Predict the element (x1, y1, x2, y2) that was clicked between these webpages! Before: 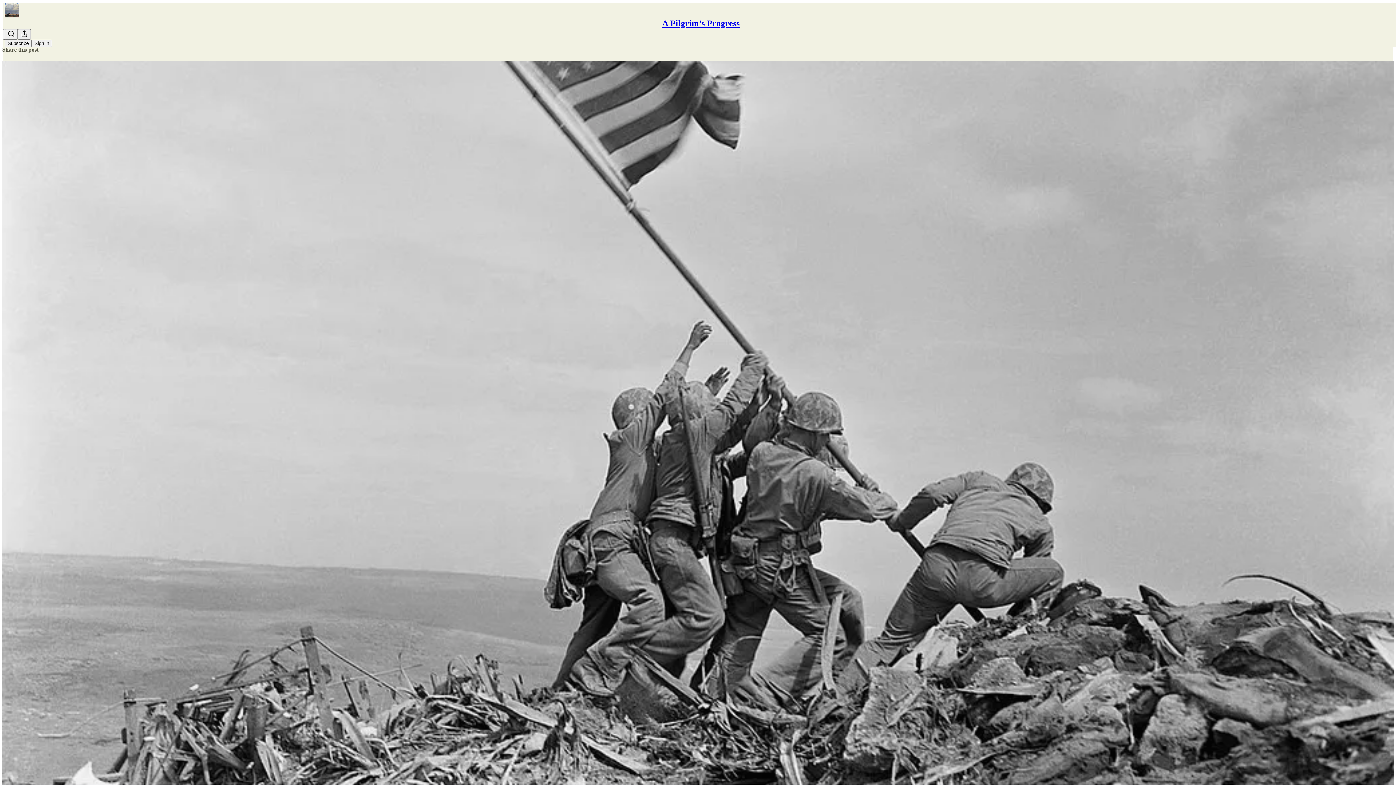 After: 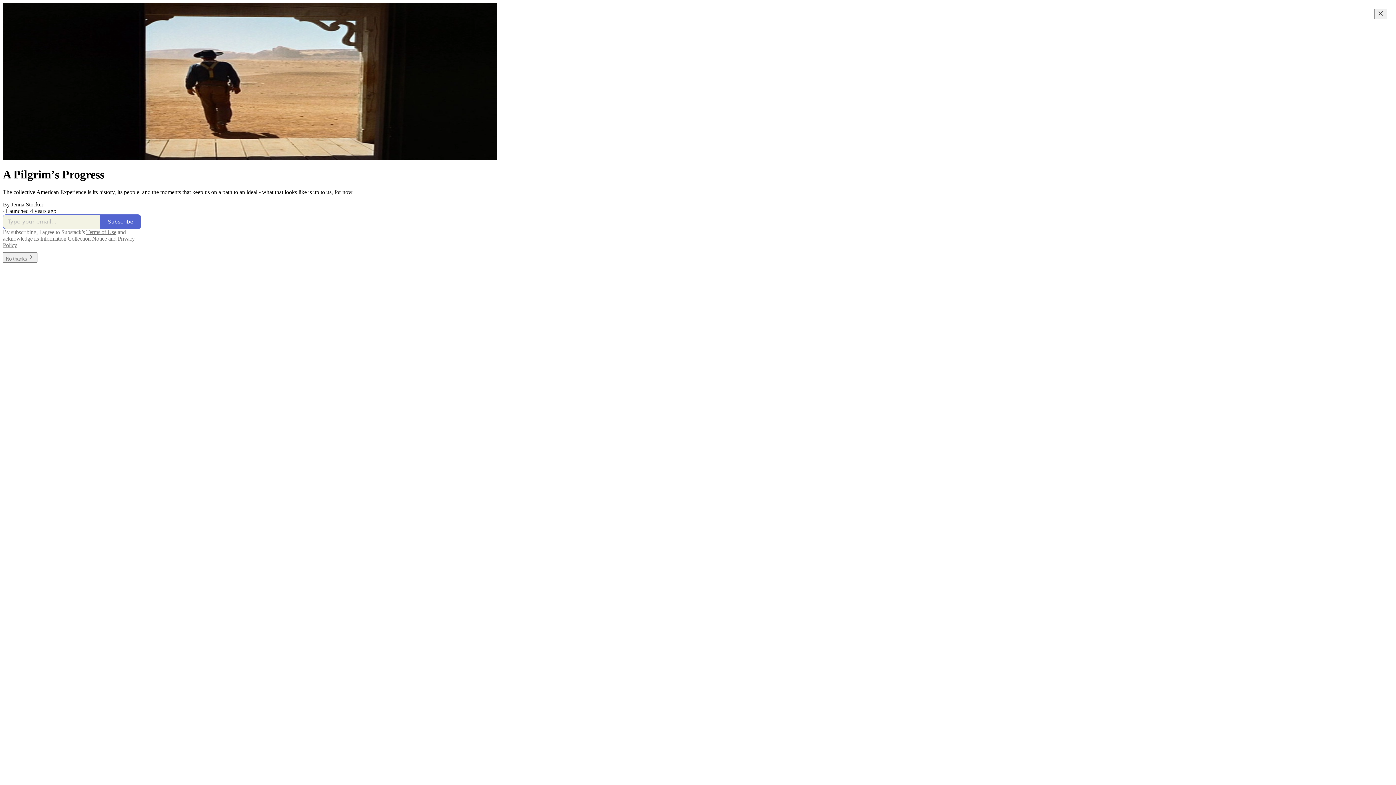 Action: label: A Pilgrim’s Progress bbox: (662, 18, 739, 28)